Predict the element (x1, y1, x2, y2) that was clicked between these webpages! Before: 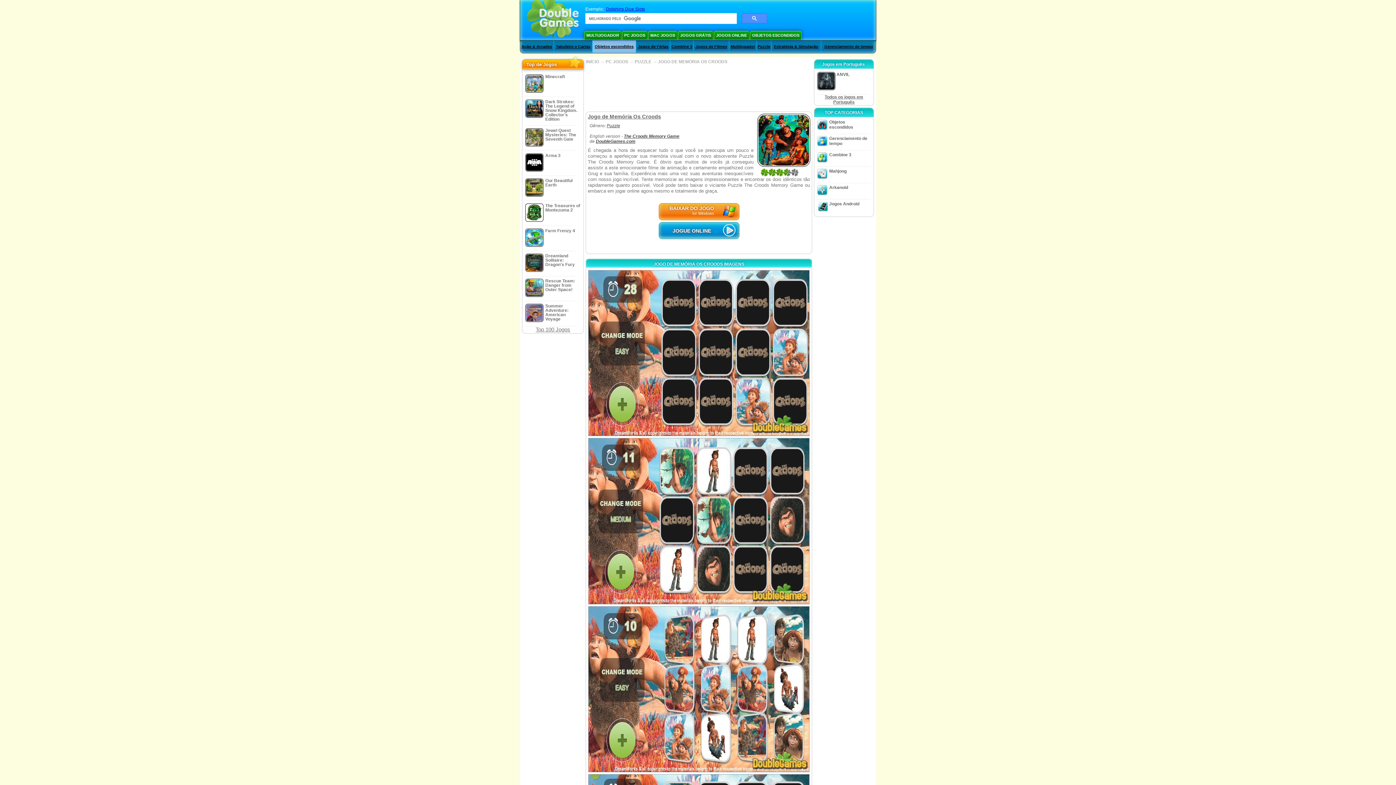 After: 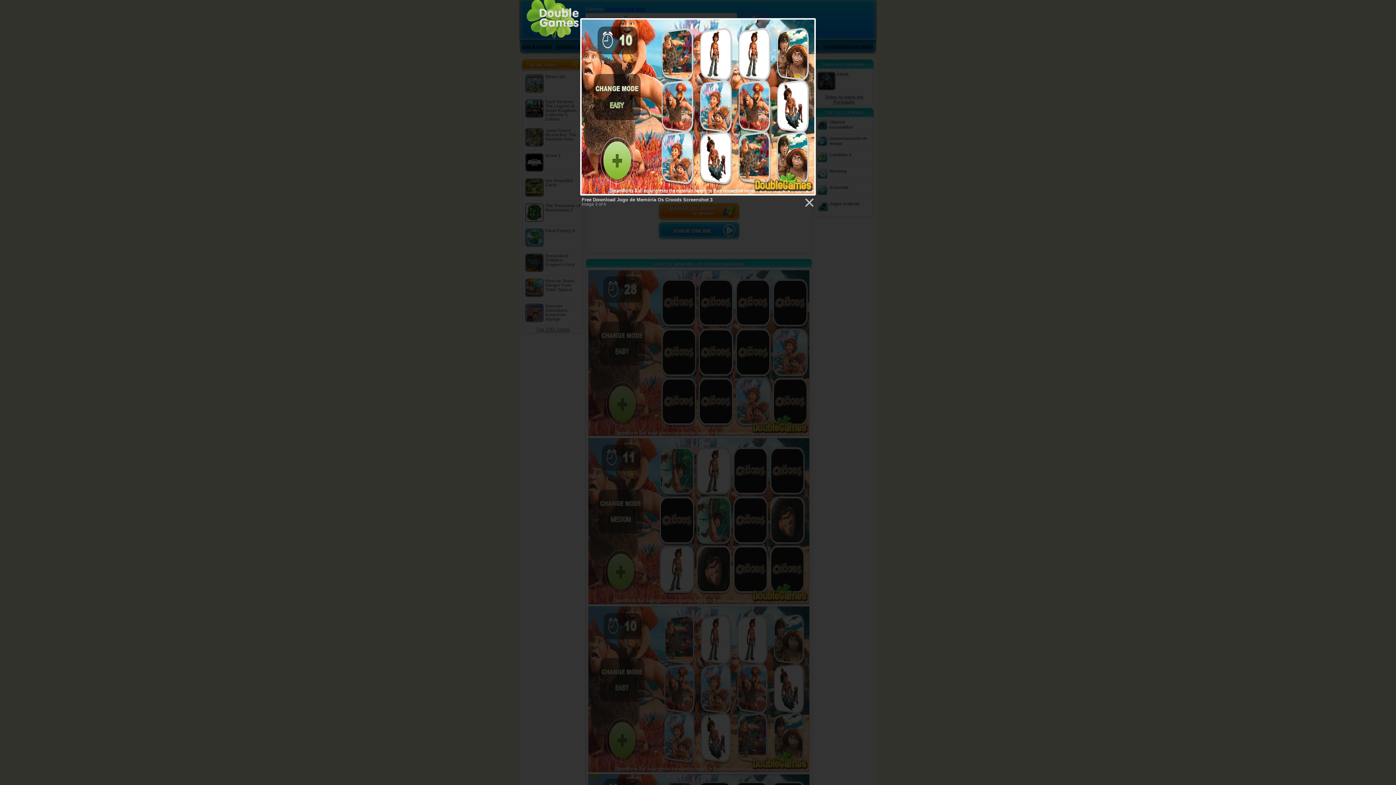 Action: bbox: (588, 606, 809, 772)